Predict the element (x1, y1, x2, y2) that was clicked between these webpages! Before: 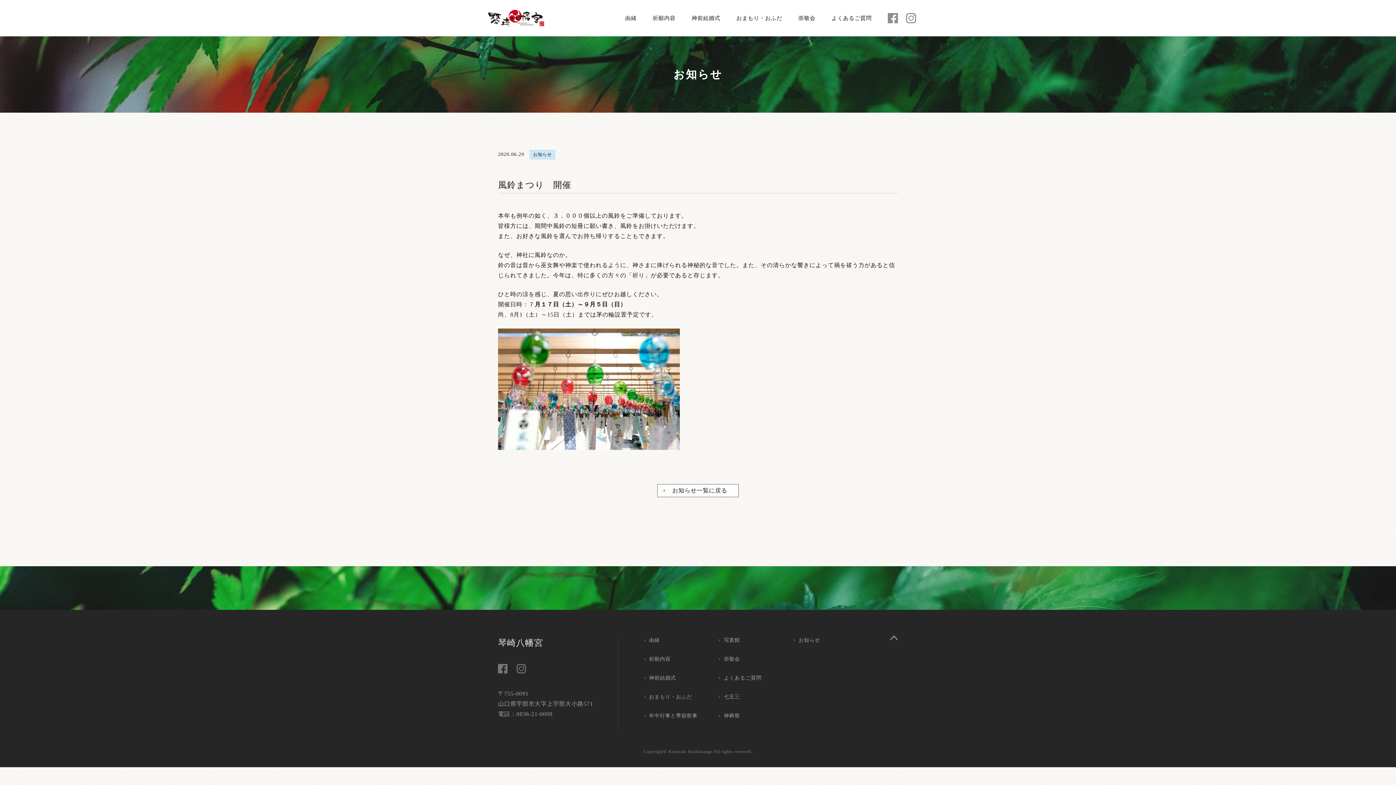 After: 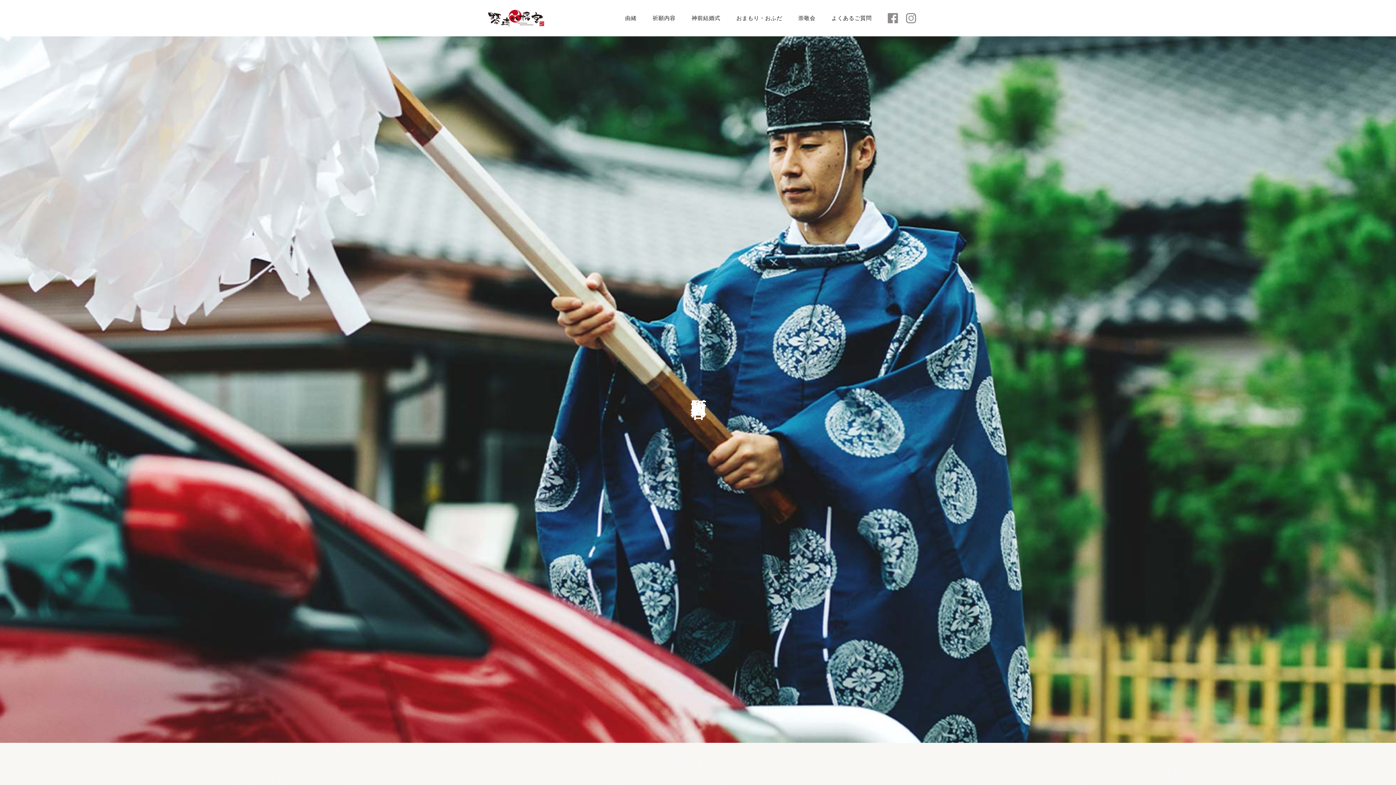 Action: bbox: (649, 656, 670, 662) label: 祈願内容